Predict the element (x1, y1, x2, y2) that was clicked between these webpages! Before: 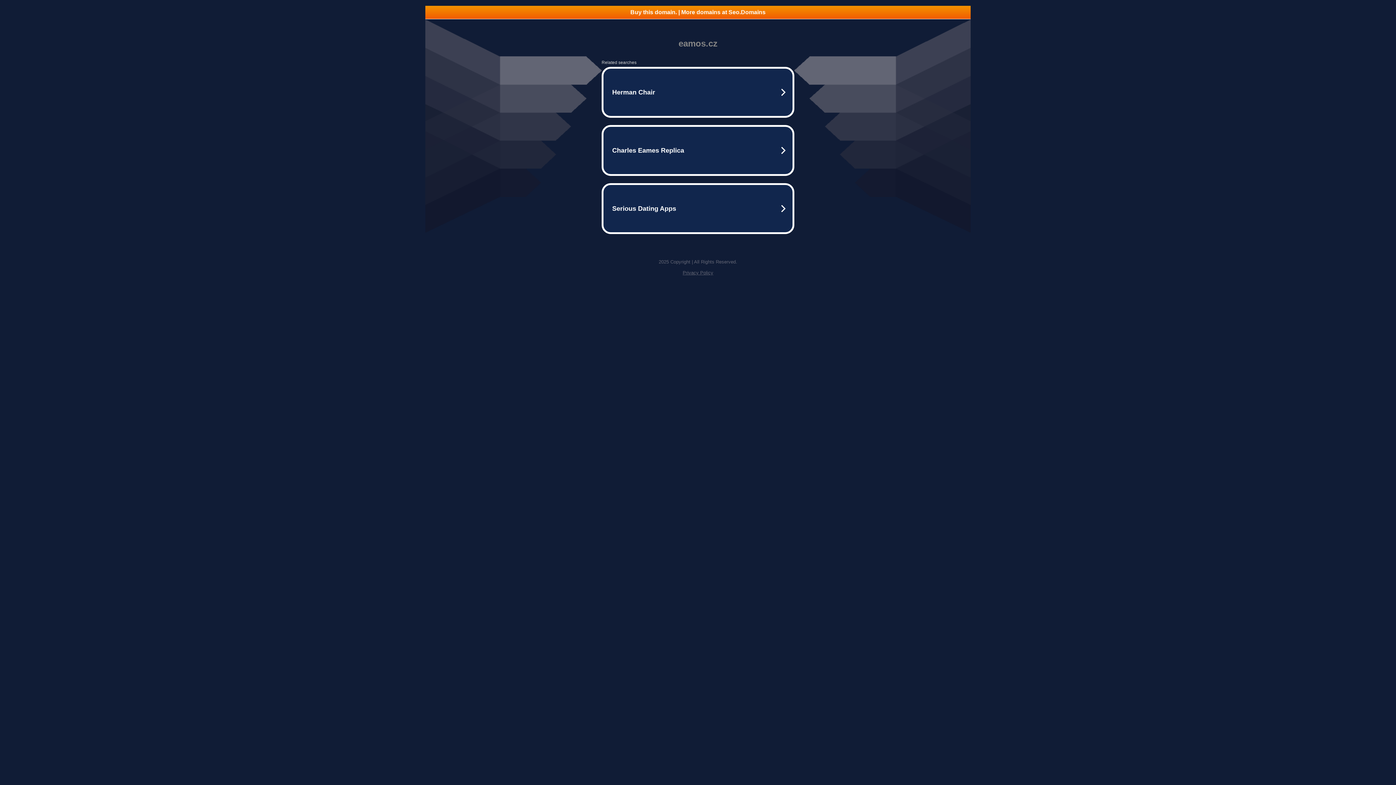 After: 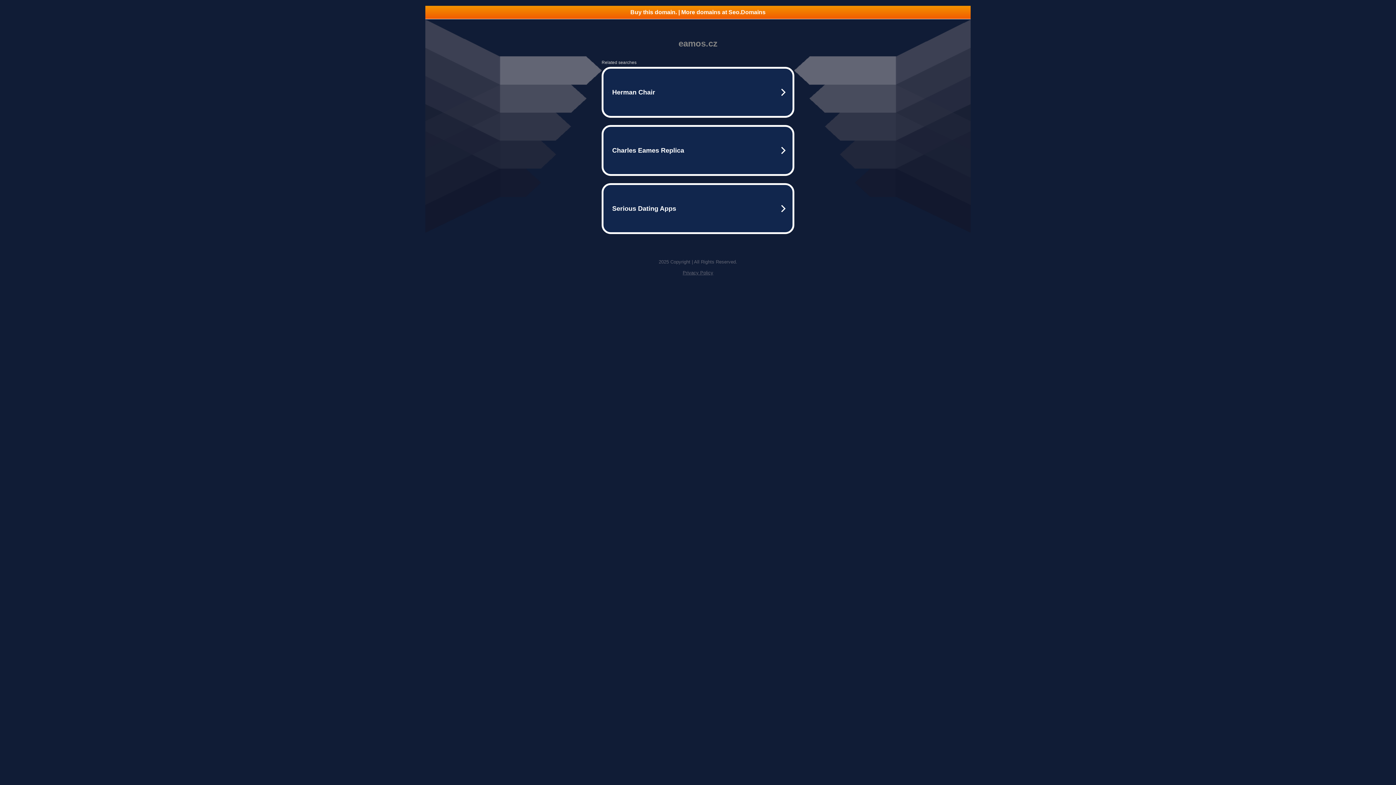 Action: label: Buy this domain. | More domains at Seo.Domains bbox: (425, 5, 970, 18)